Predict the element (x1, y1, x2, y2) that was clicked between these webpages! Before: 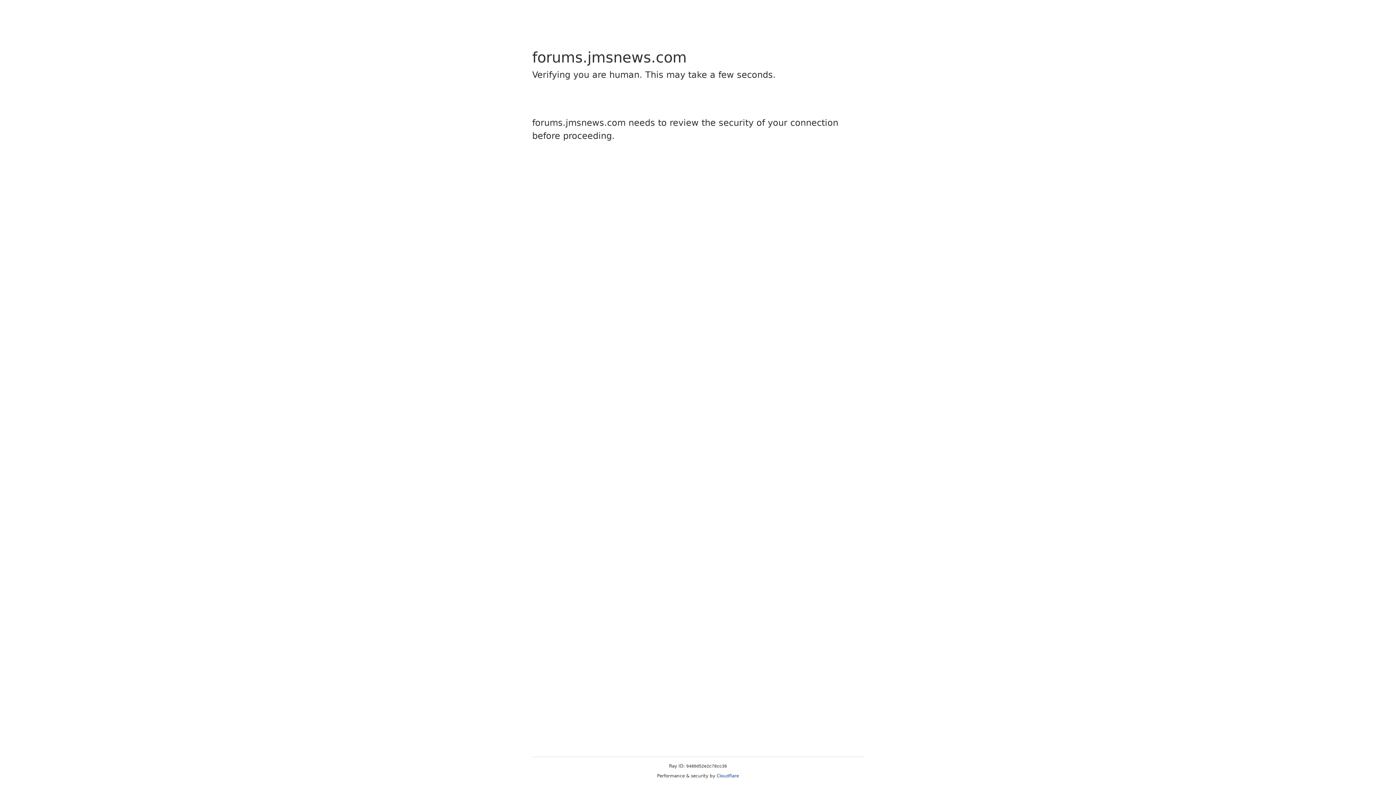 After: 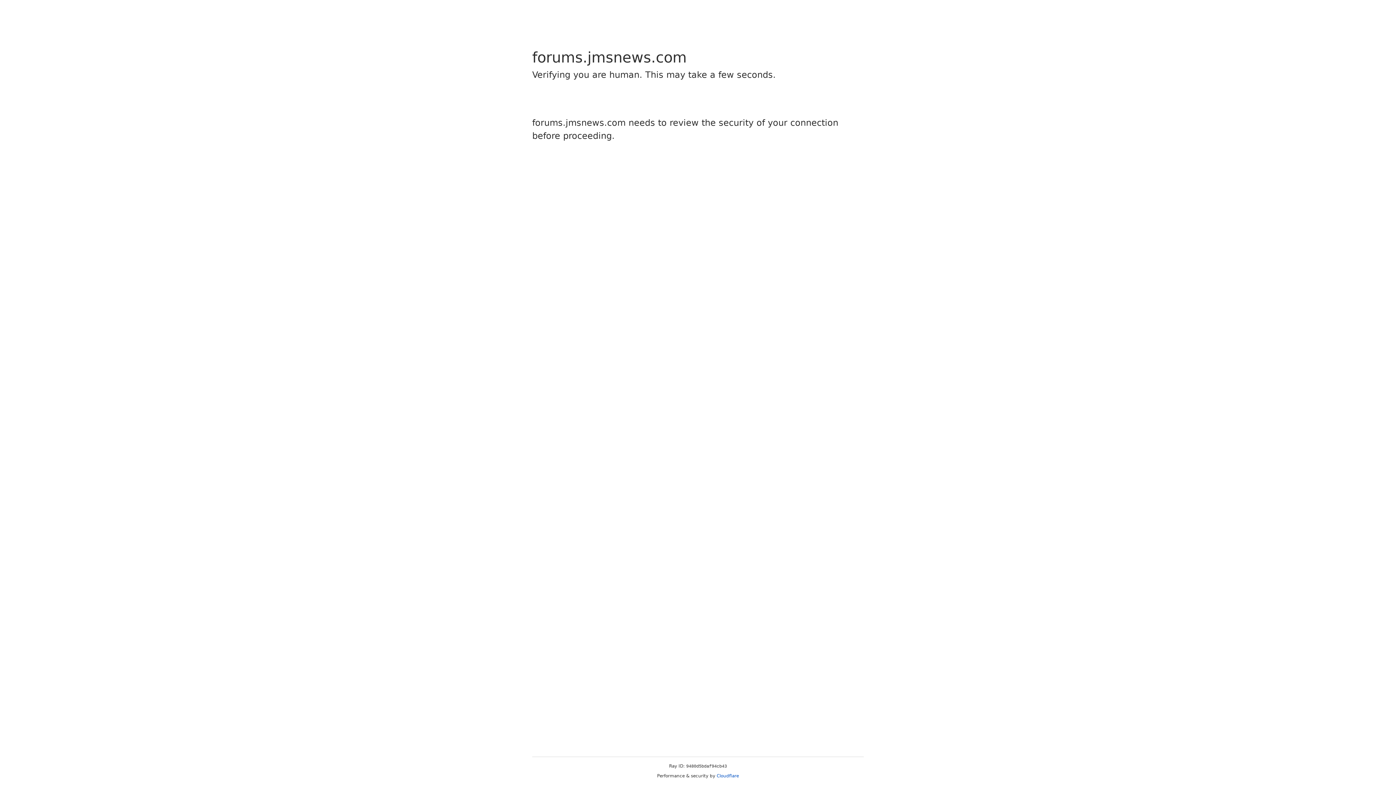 Action: bbox: (716, 773, 739, 778) label: Cloudflare